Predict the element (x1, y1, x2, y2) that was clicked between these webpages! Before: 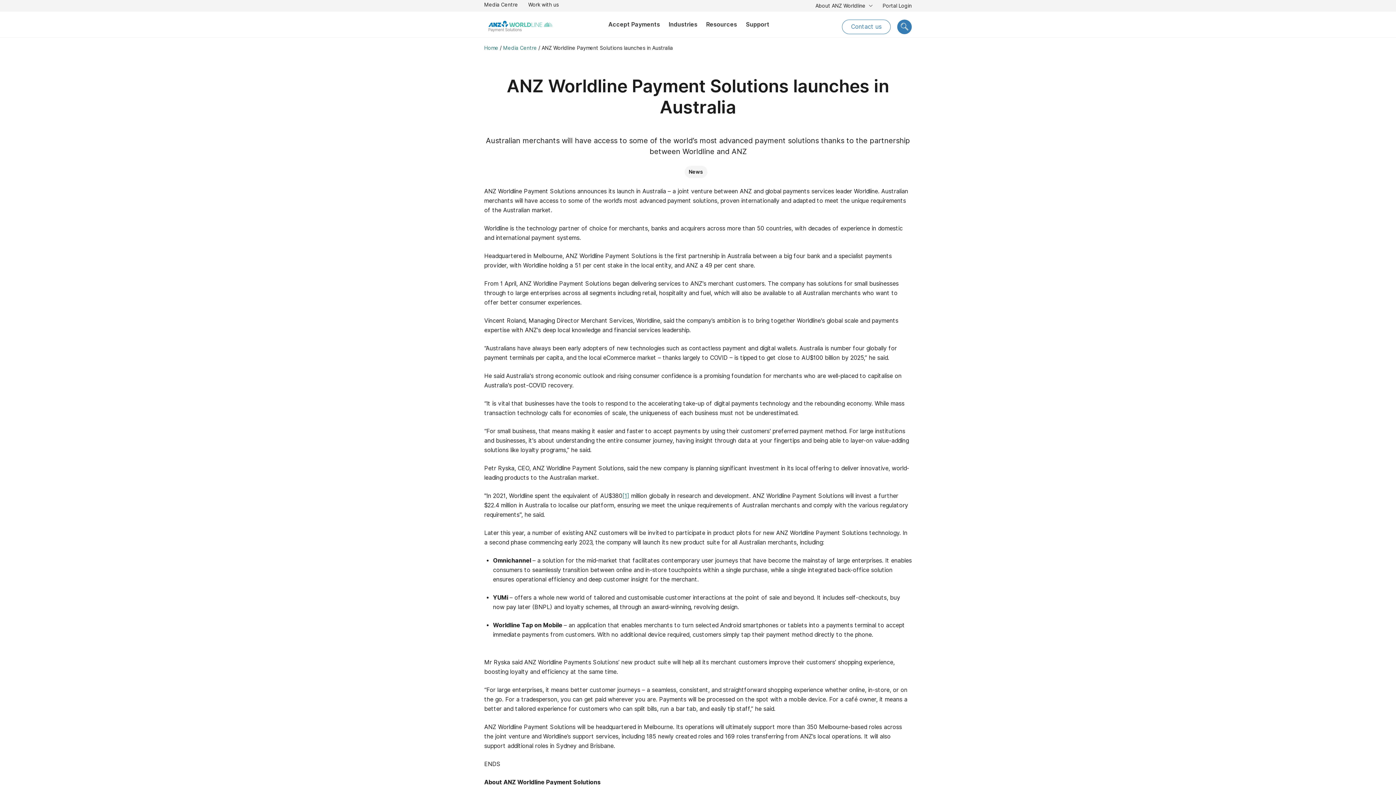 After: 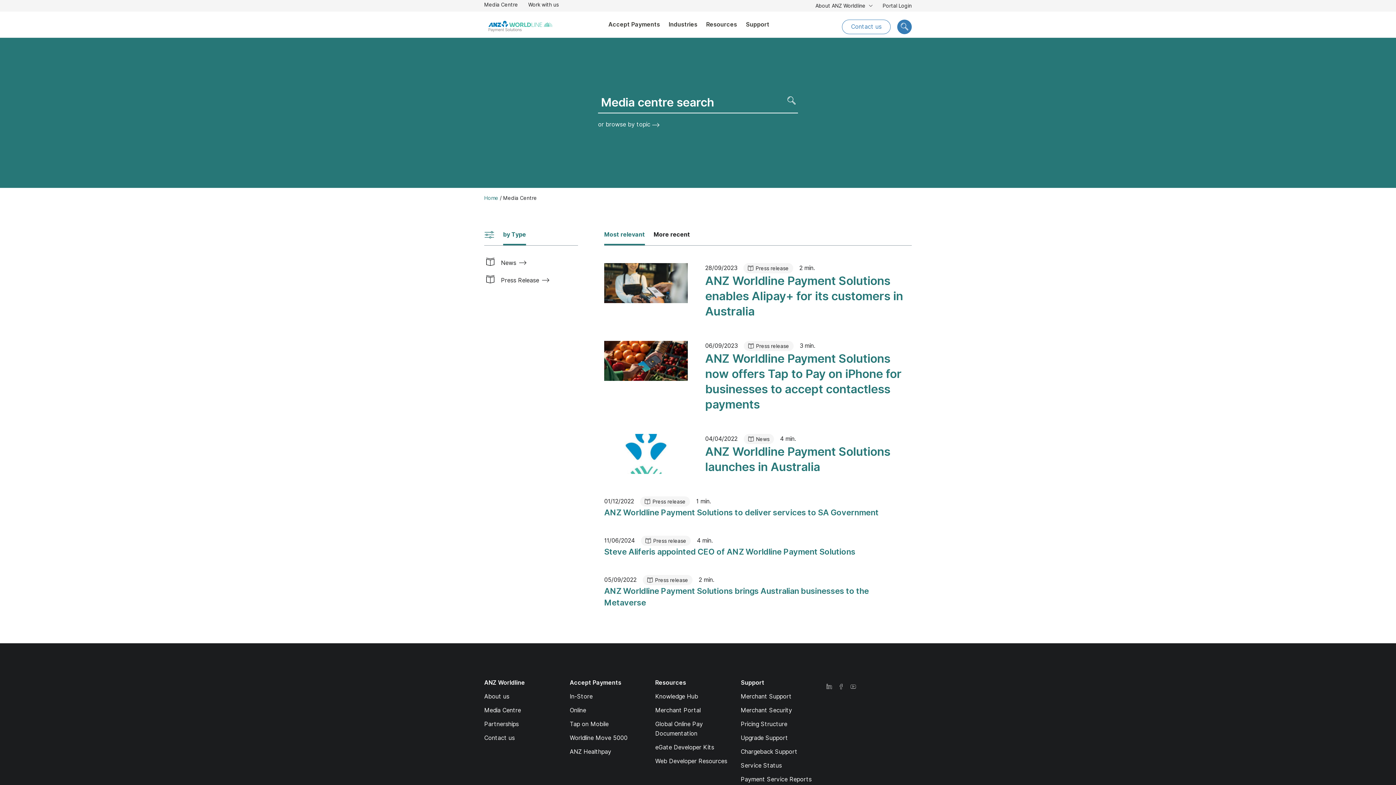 Action: label: News bbox: (684, 165, 707, 178)